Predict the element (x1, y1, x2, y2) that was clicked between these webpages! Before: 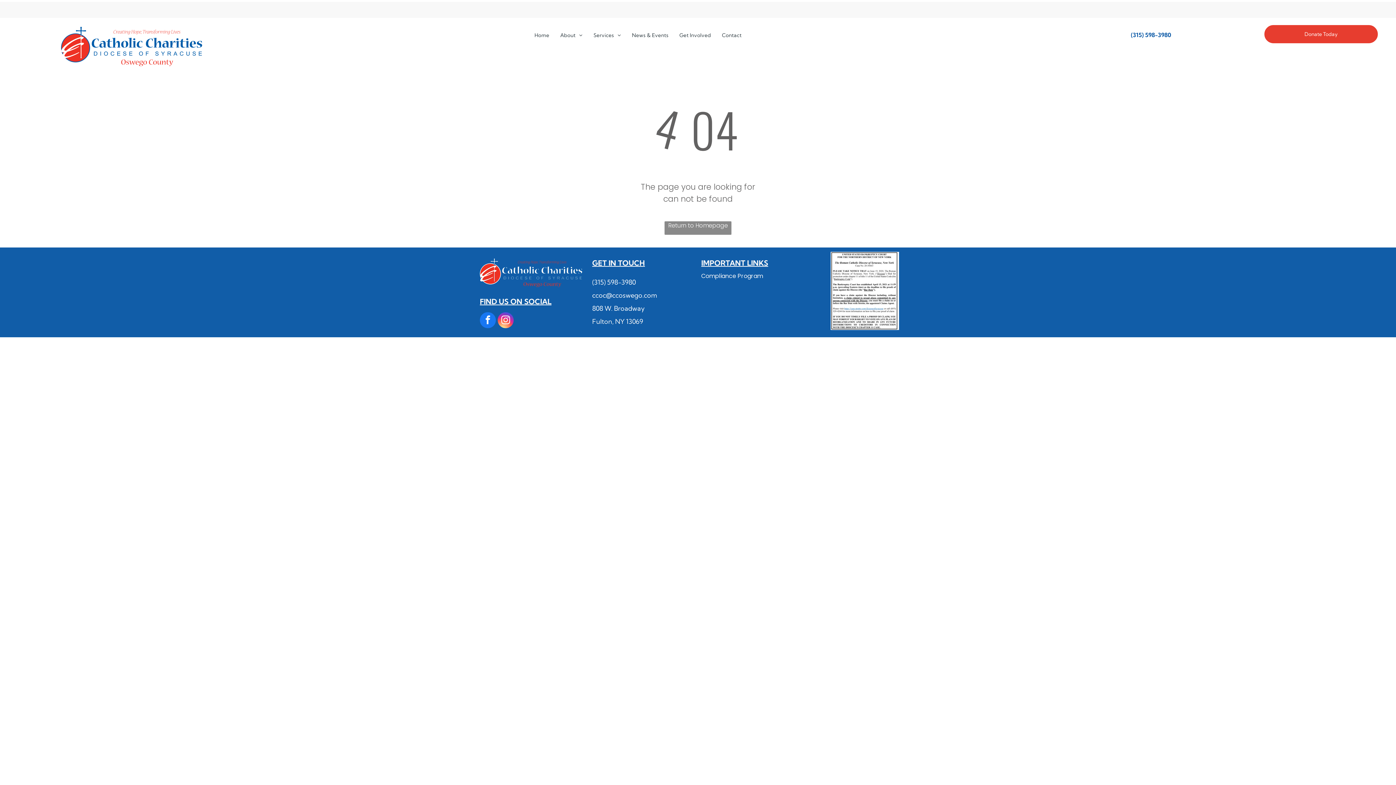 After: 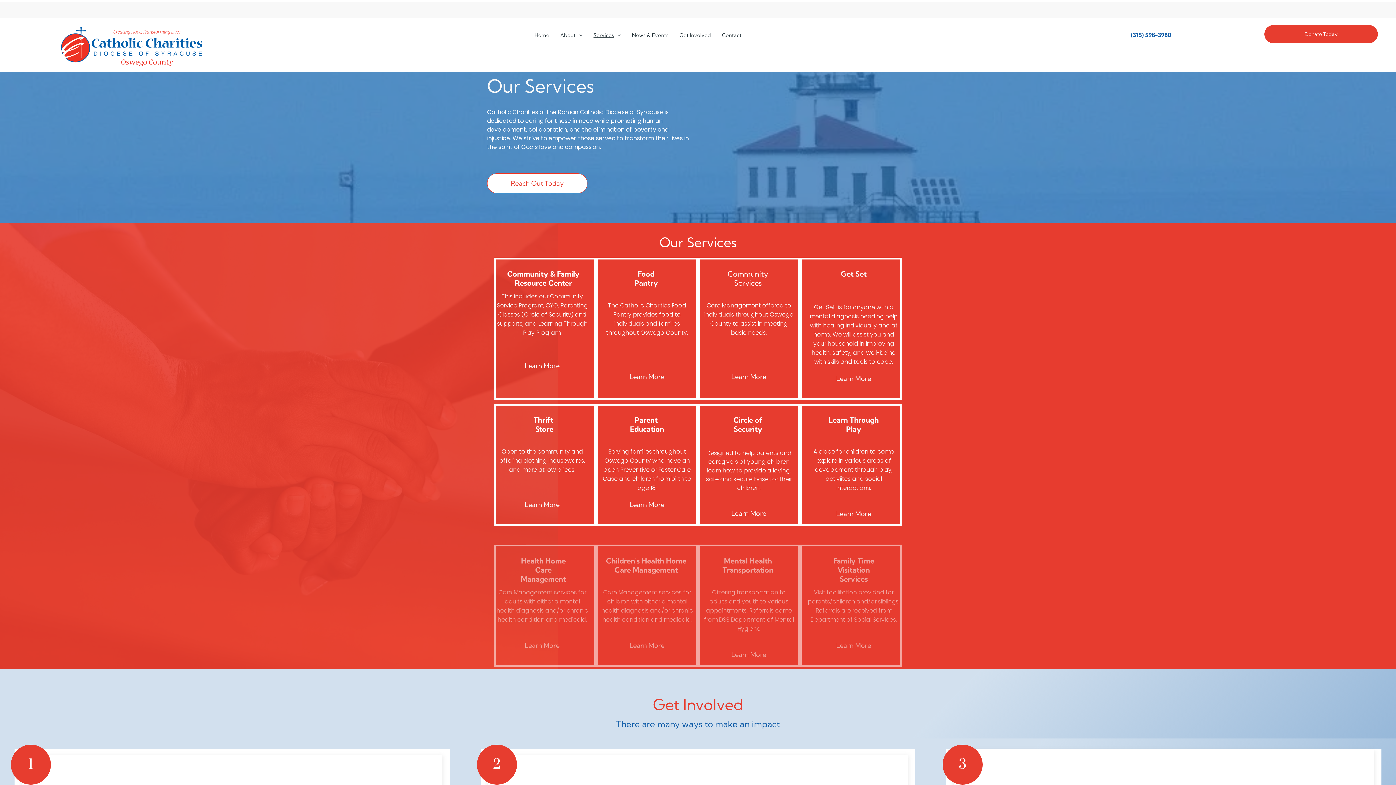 Action: bbox: (1124, 25, 1178, 45) label: (315) 598-3980 